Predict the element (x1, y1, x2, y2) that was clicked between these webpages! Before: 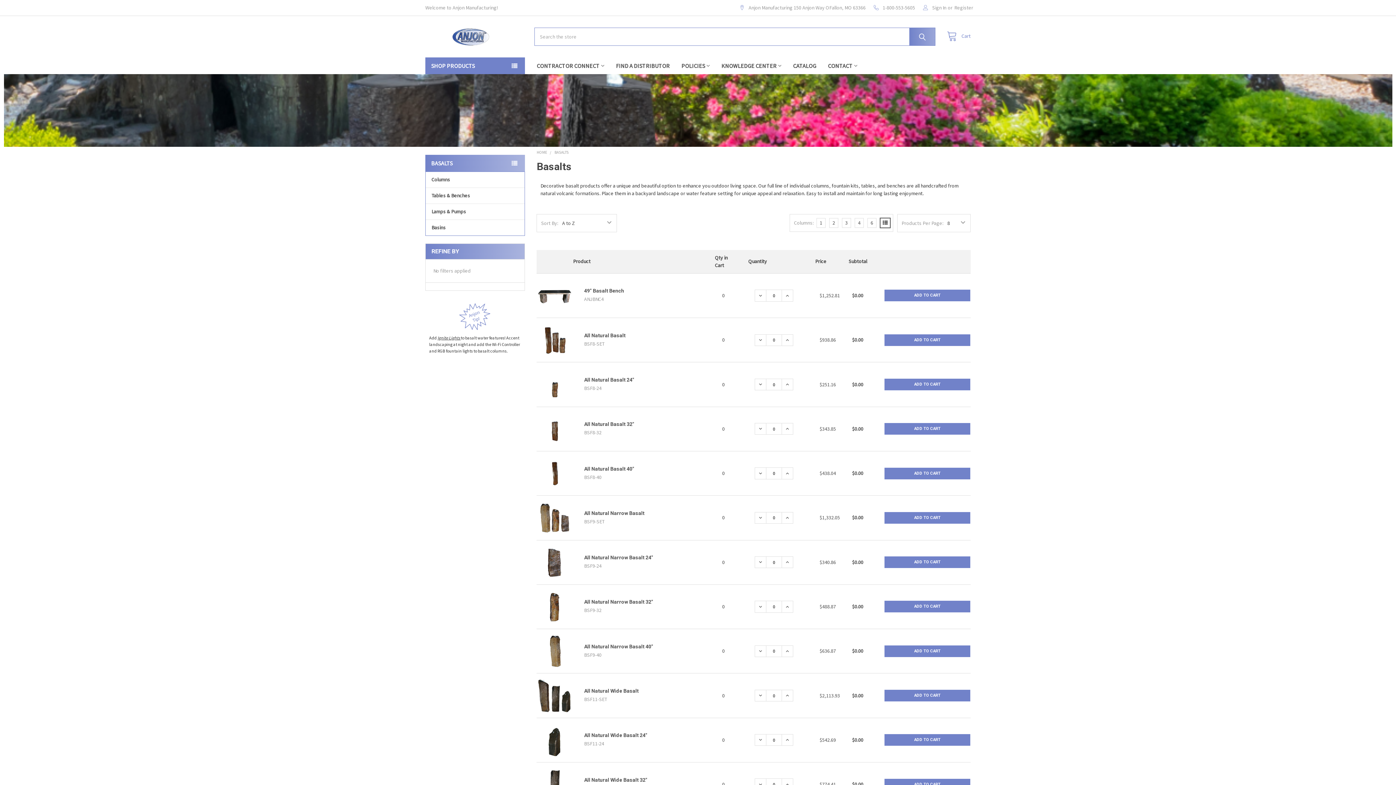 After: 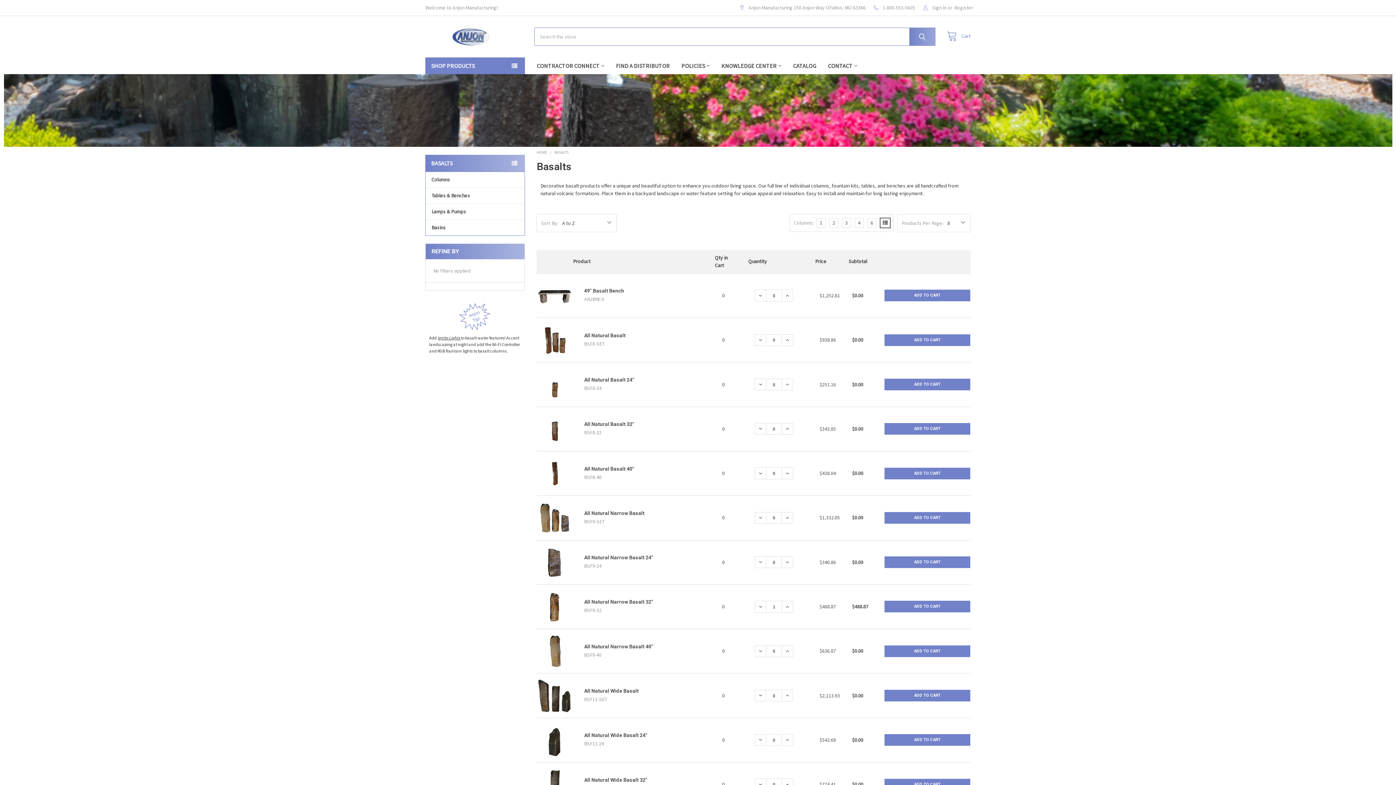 Action: bbox: (781, 601, 793, 612) label: INCREASE QUANTITY OF ALL NATURAL NARROW BASALT 32"